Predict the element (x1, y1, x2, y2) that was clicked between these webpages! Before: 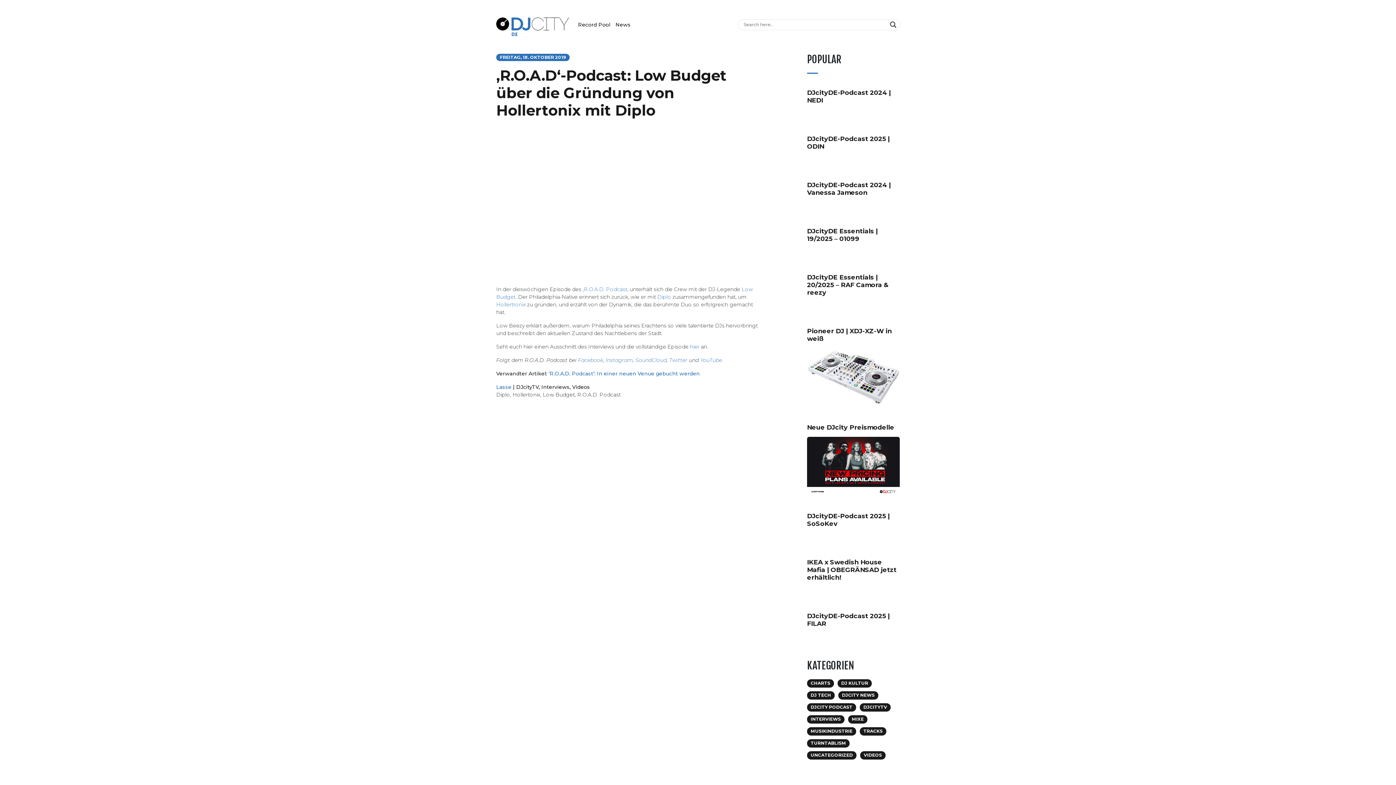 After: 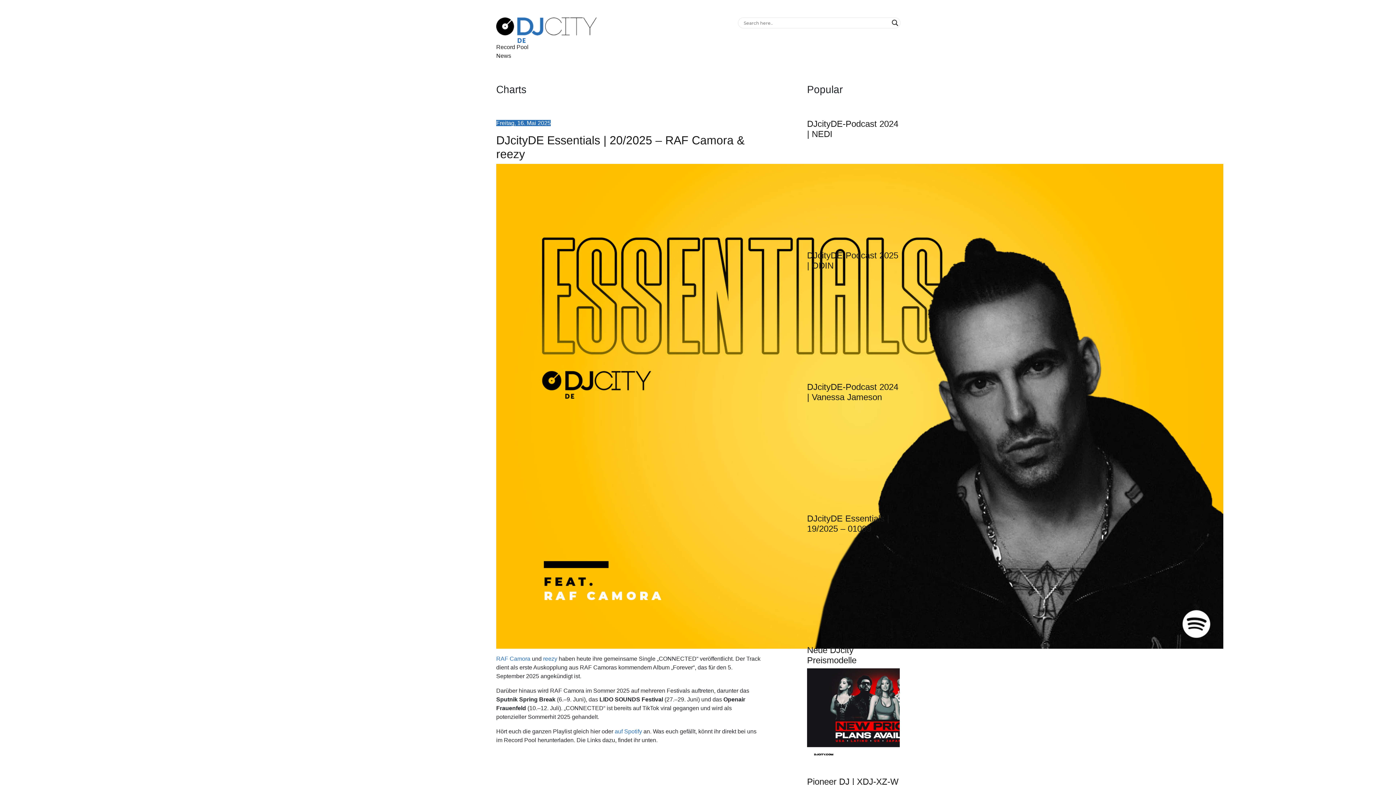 Action: label: CHARTS bbox: (807, 679, 834, 688)